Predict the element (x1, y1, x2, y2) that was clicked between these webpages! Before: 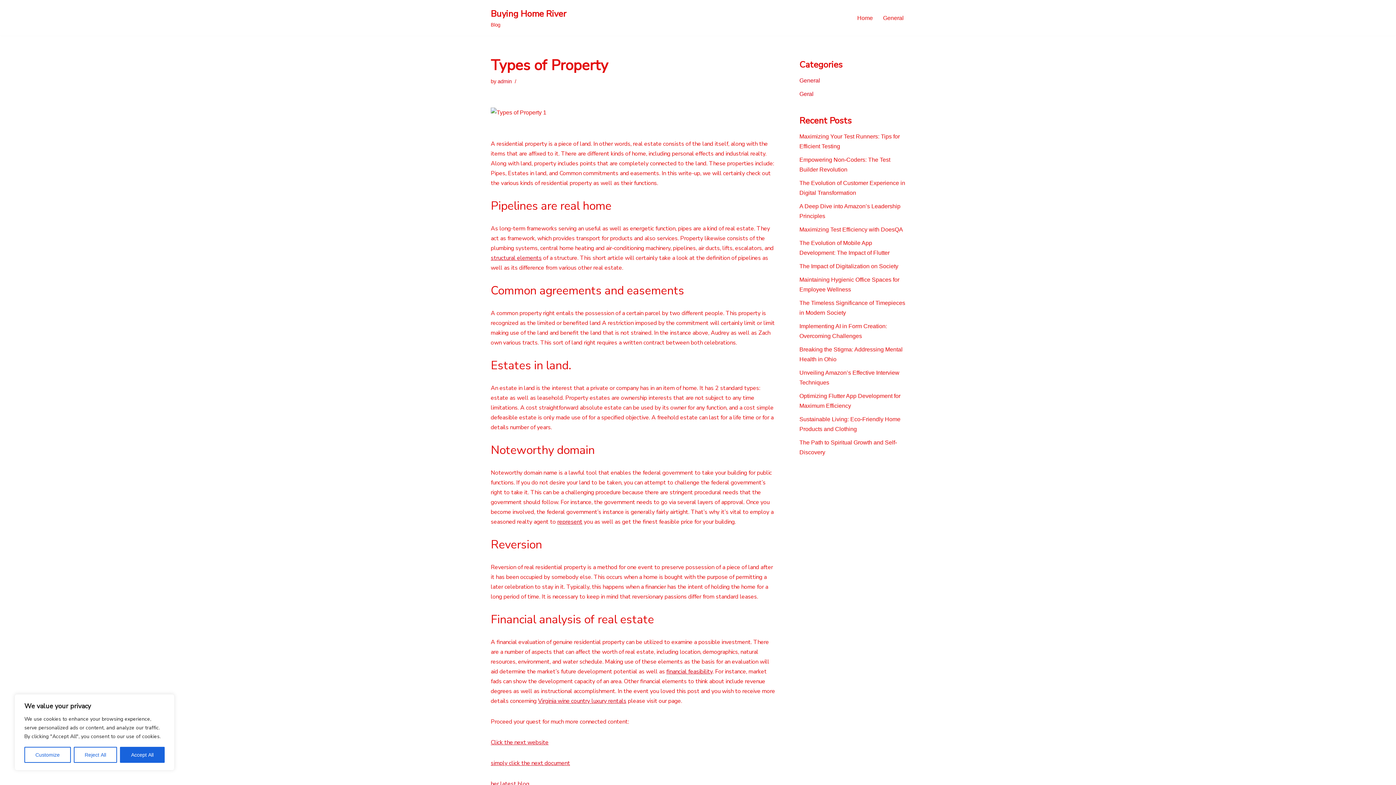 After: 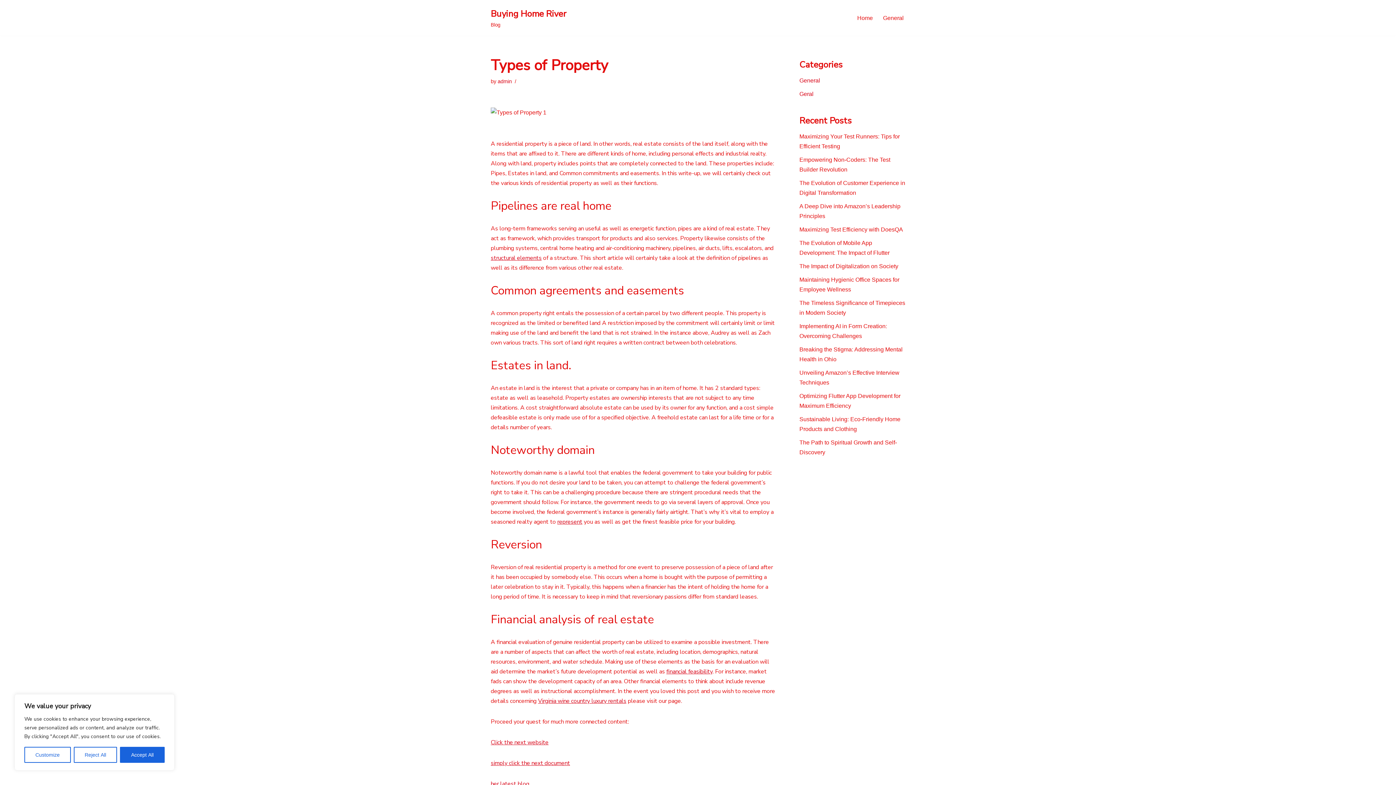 Action: bbox: (497, 78, 512, 84) label: admin